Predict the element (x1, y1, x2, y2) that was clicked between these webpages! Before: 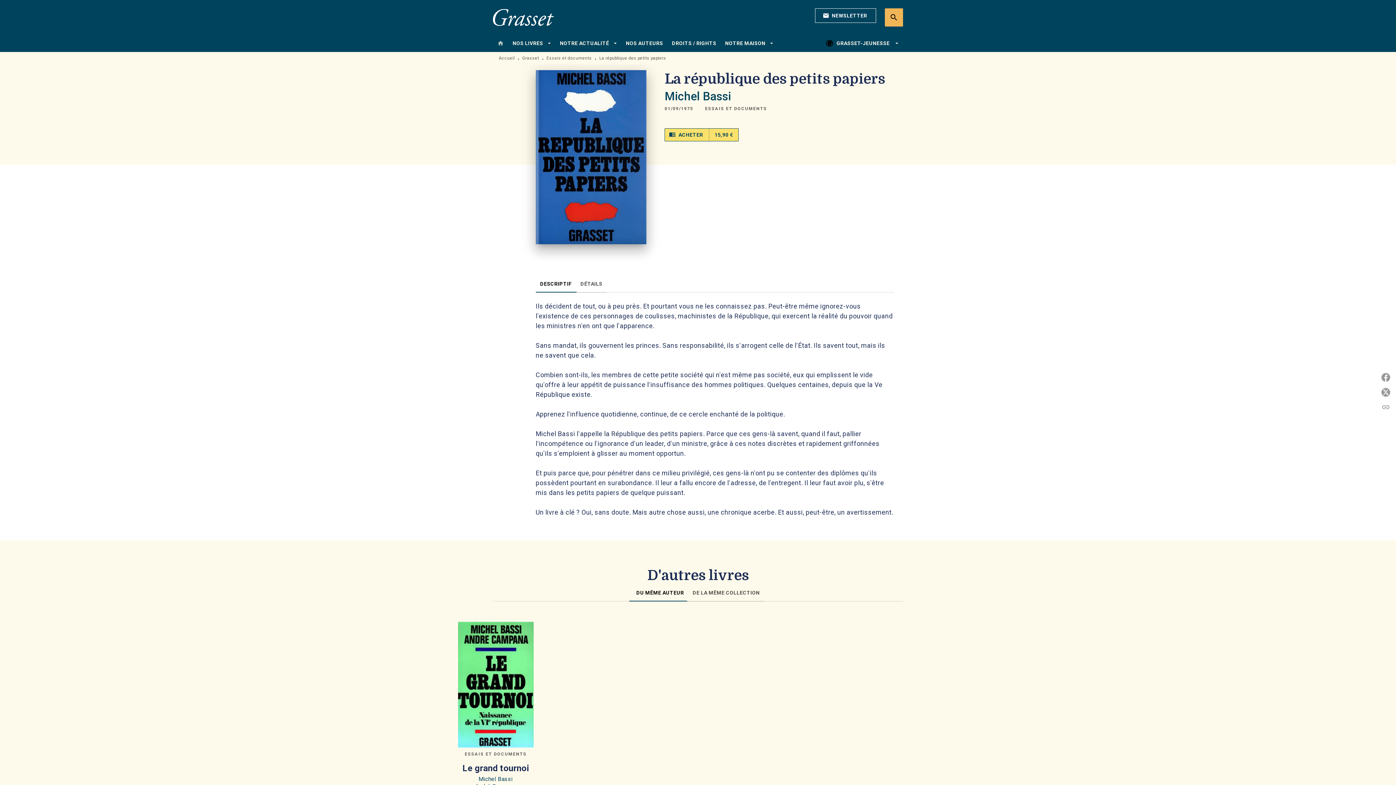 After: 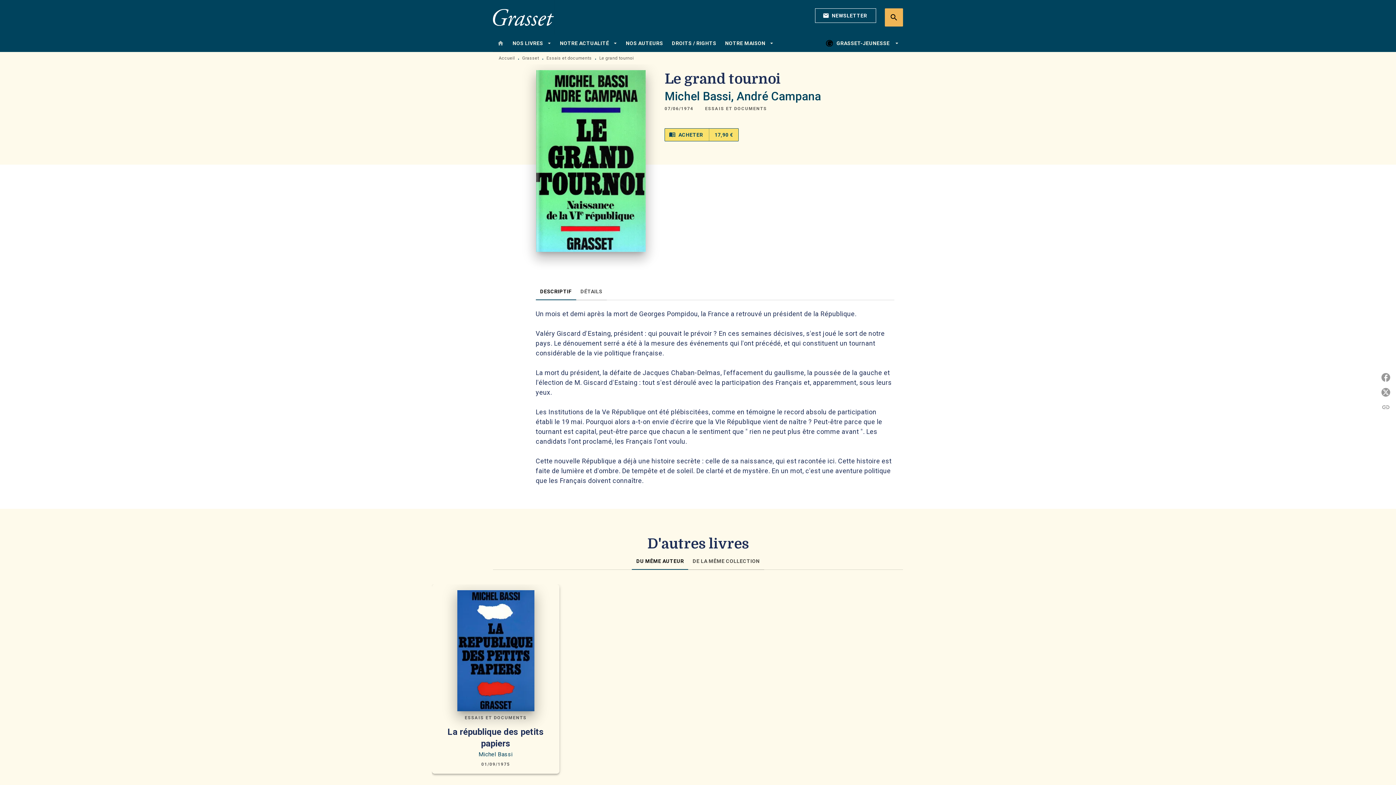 Action: bbox: (432, 616, 559, 806) label: ESSAIS ET DOCUMENTS
Le grand tournoi
Michel Bassi
André Campana
07/06/1974